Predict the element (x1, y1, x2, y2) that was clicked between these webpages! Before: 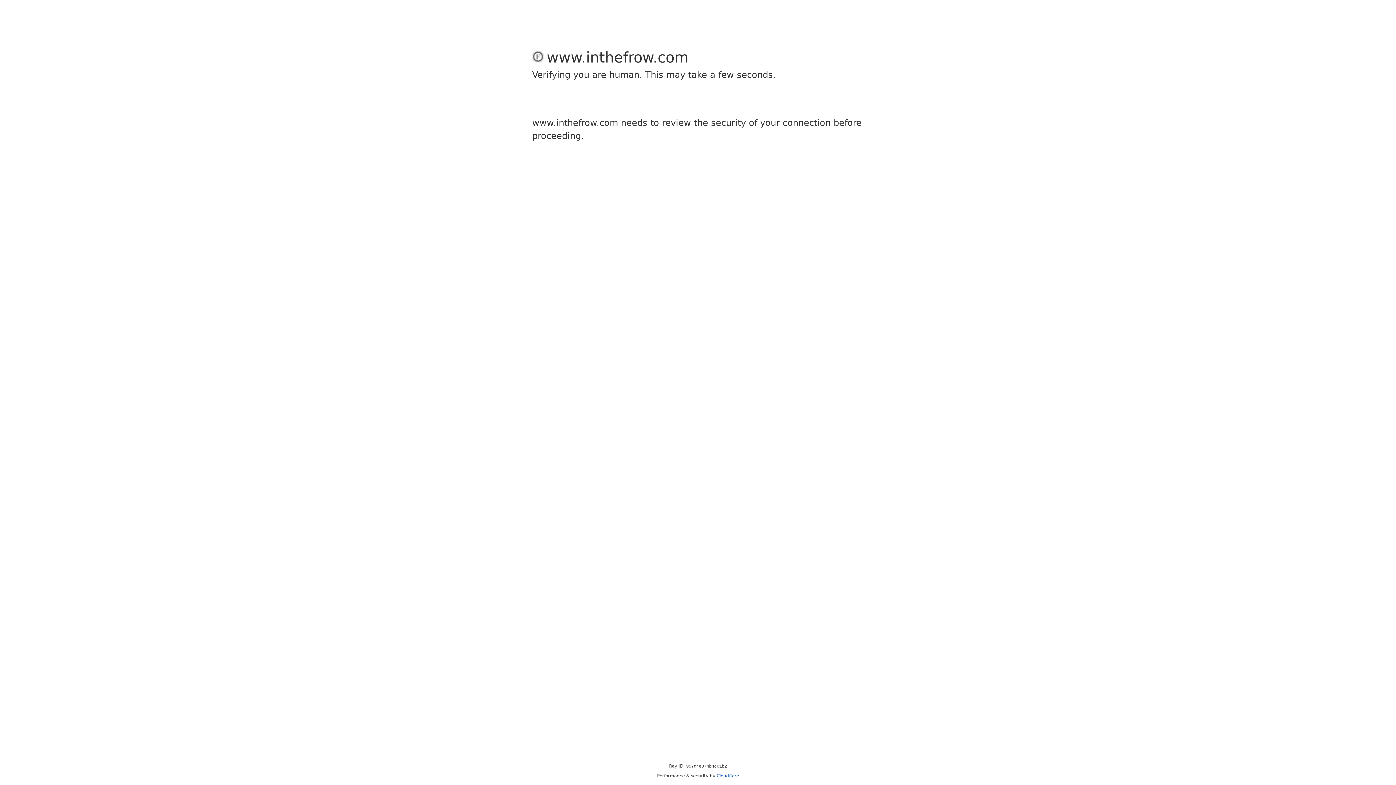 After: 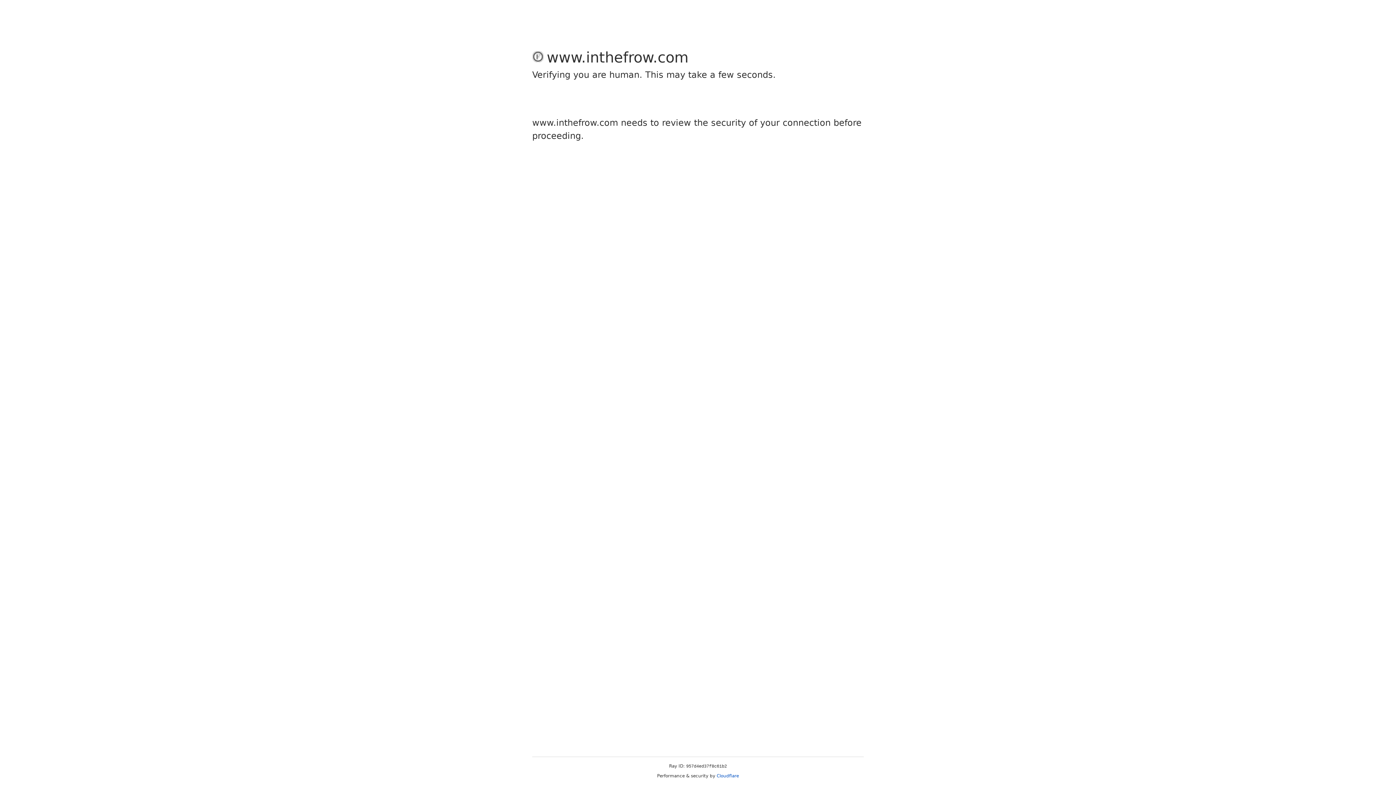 Action: bbox: (716, 773, 739, 778) label: Cloudflare